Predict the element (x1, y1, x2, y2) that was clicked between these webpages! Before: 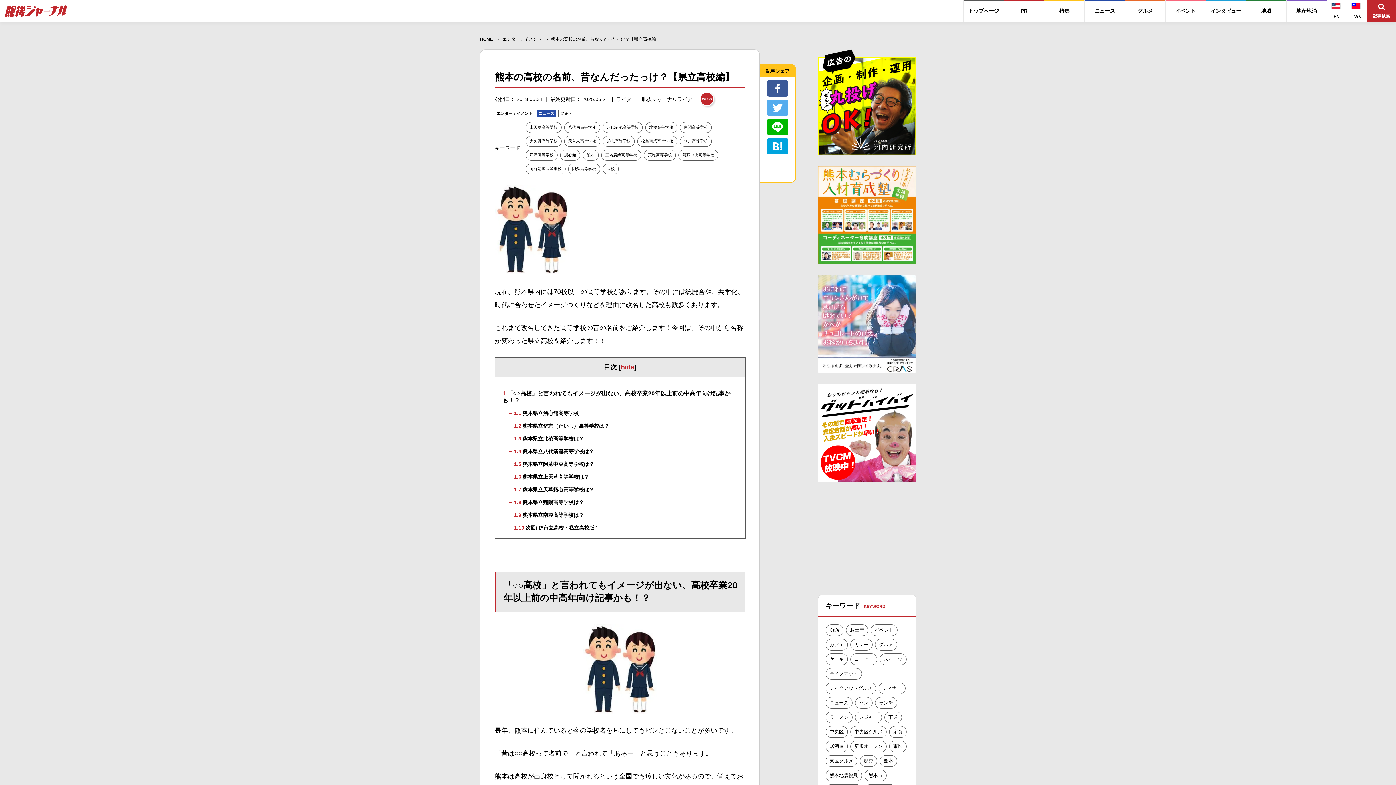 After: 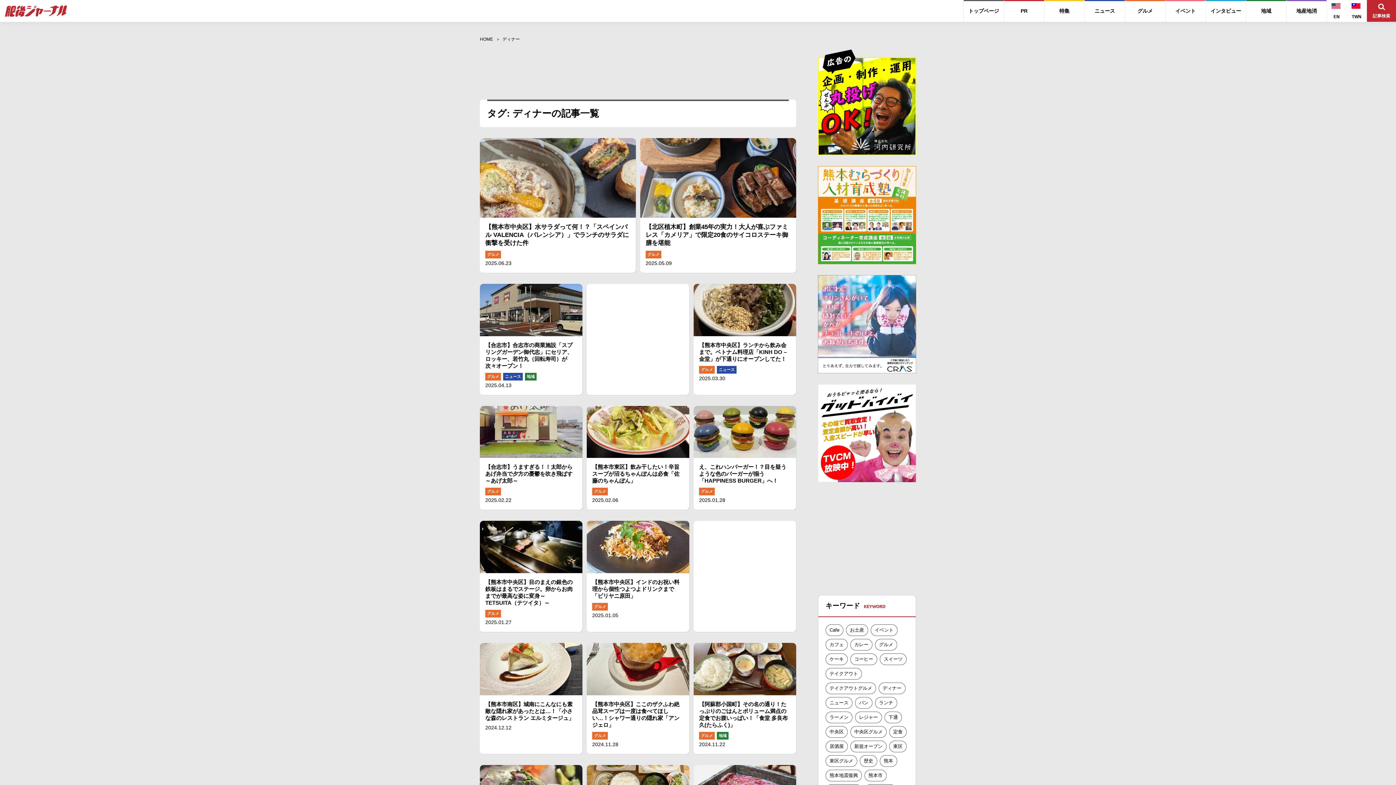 Action: label: ディナー (178個の項目) bbox: (878, 682, 905, 694)